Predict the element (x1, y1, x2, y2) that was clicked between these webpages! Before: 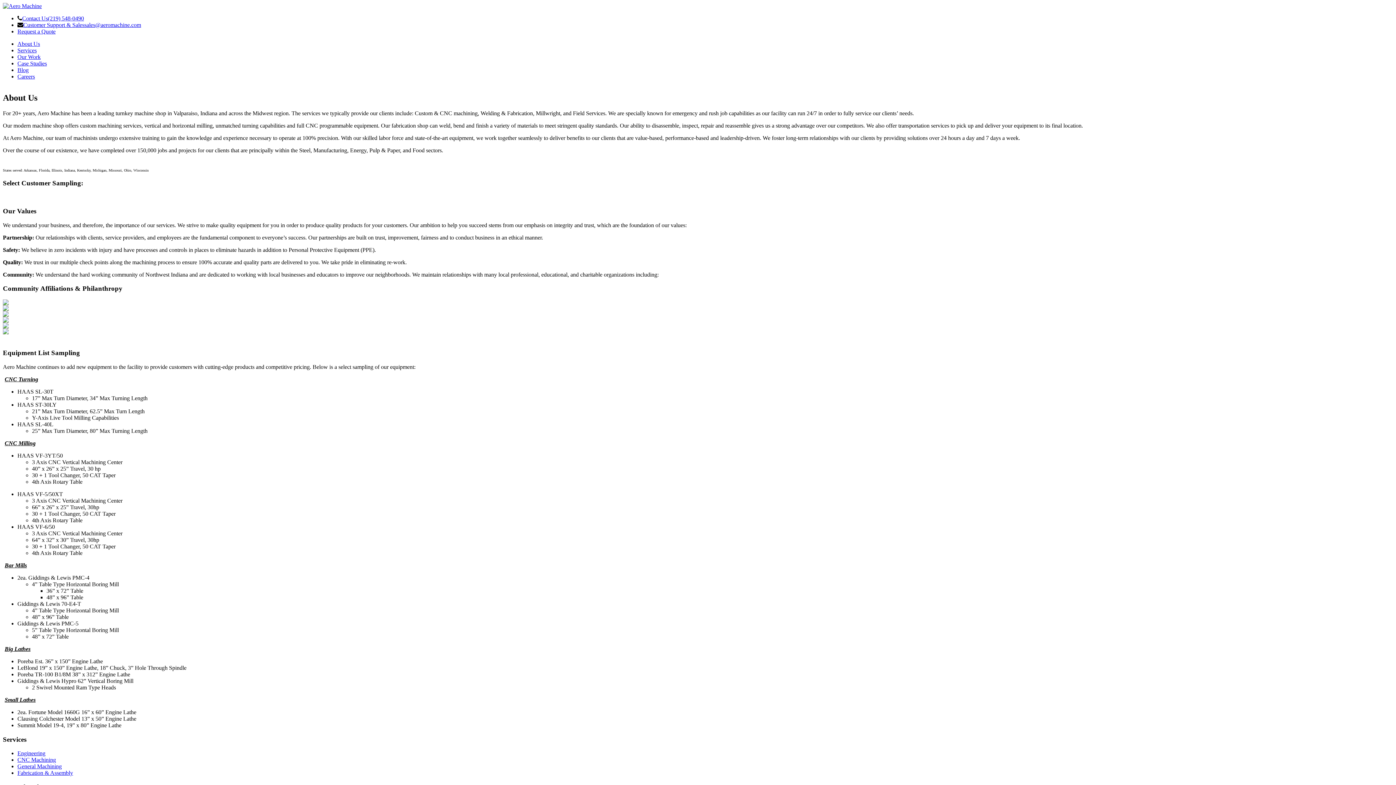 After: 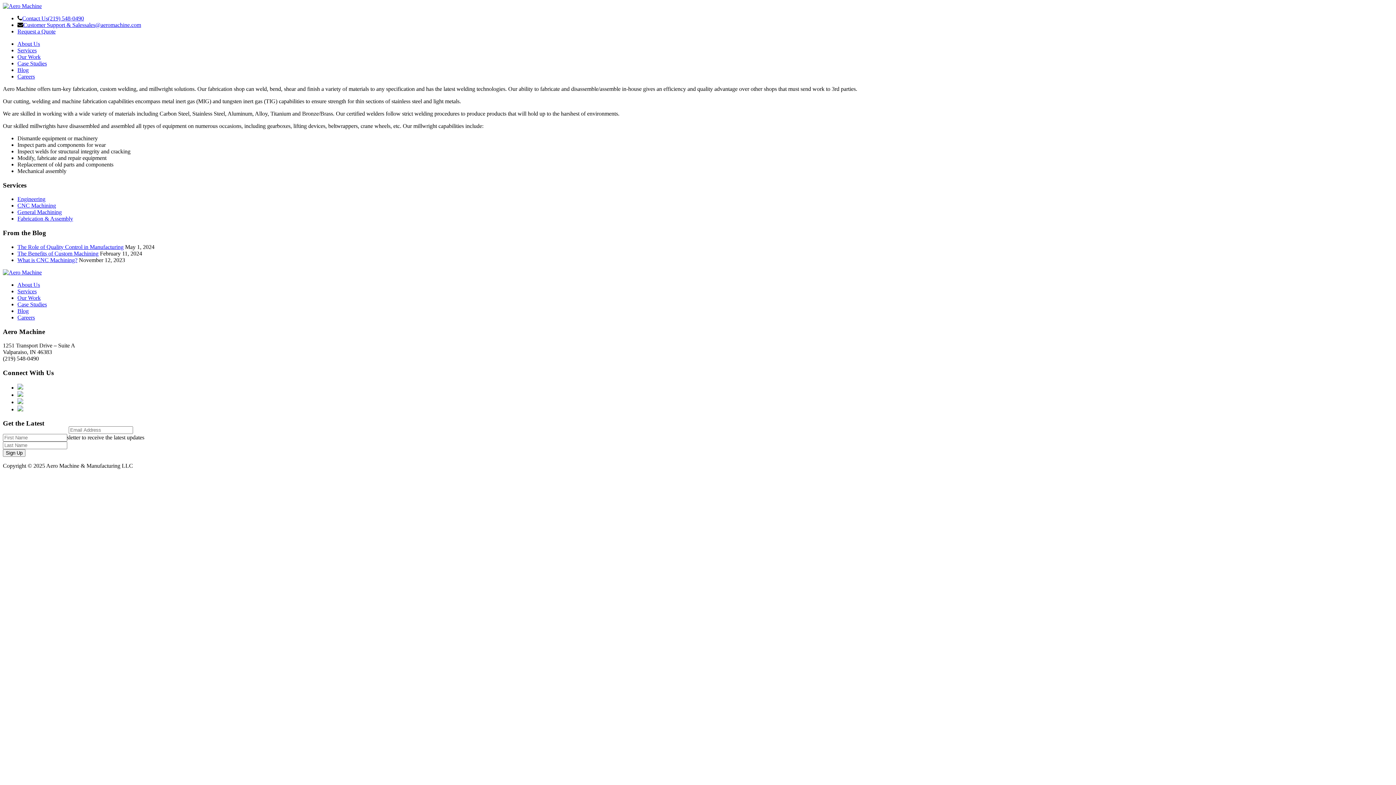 Action: bbox: (17, 770, 73, 776) label: Fabrication & Assembly